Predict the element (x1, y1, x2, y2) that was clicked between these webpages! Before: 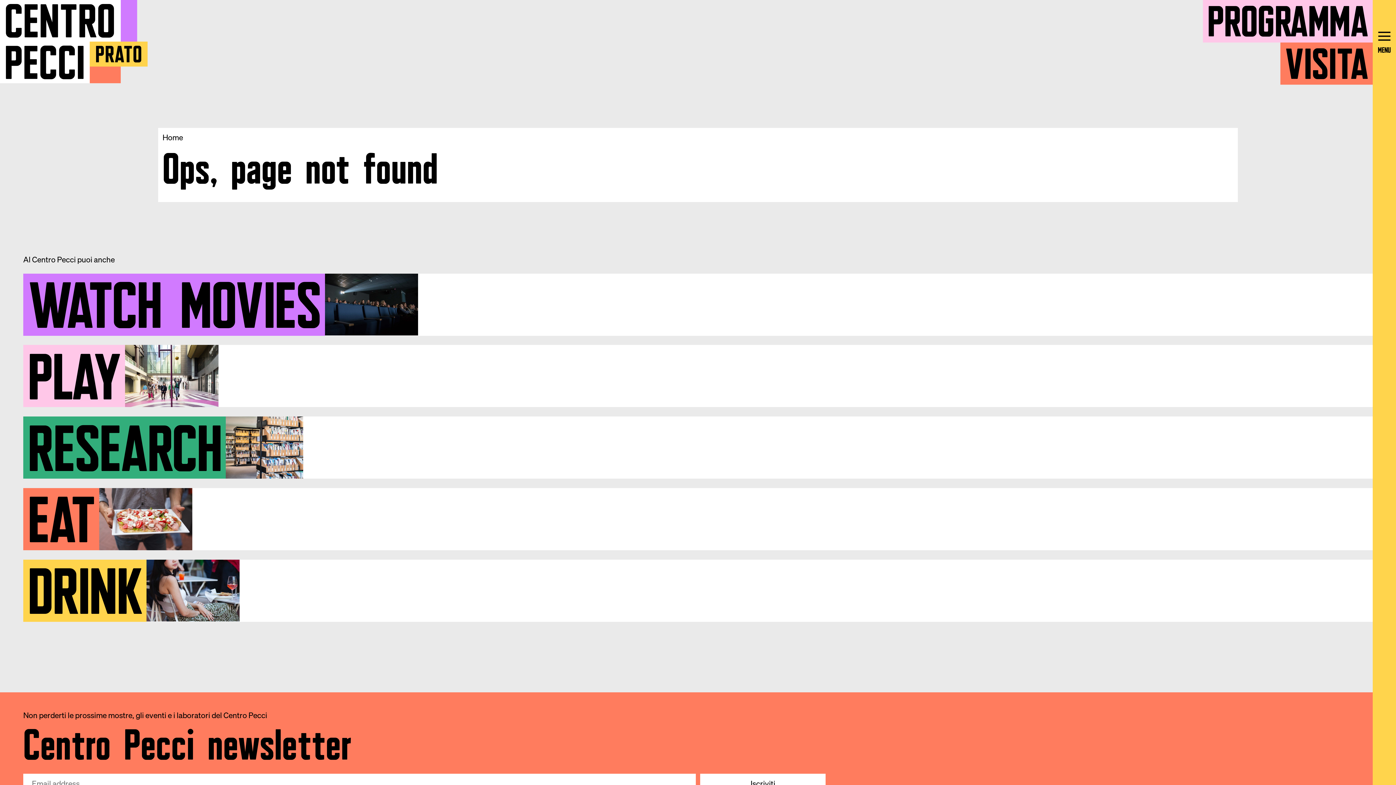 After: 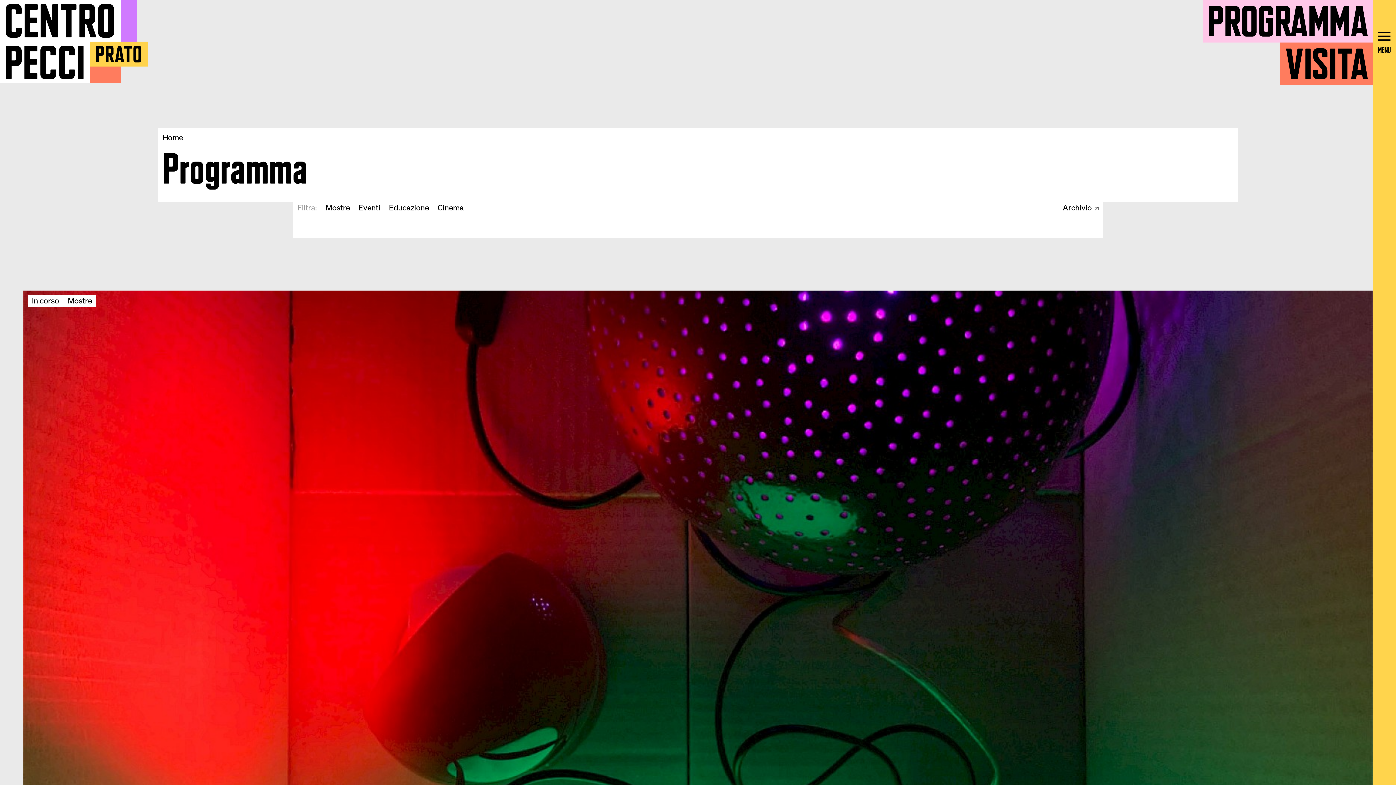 Action: label: PROGRAMMA bbox: (1207, -3, 1368, 37)